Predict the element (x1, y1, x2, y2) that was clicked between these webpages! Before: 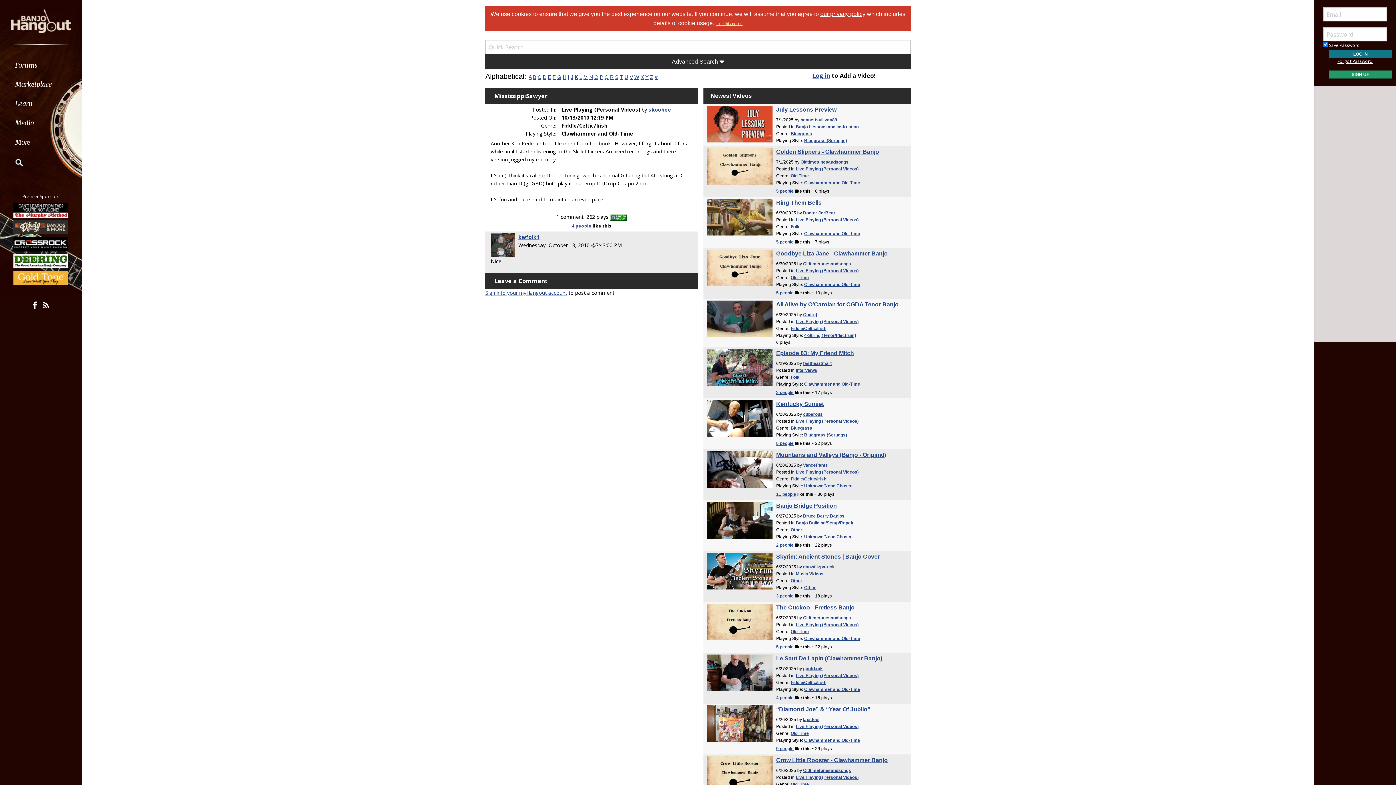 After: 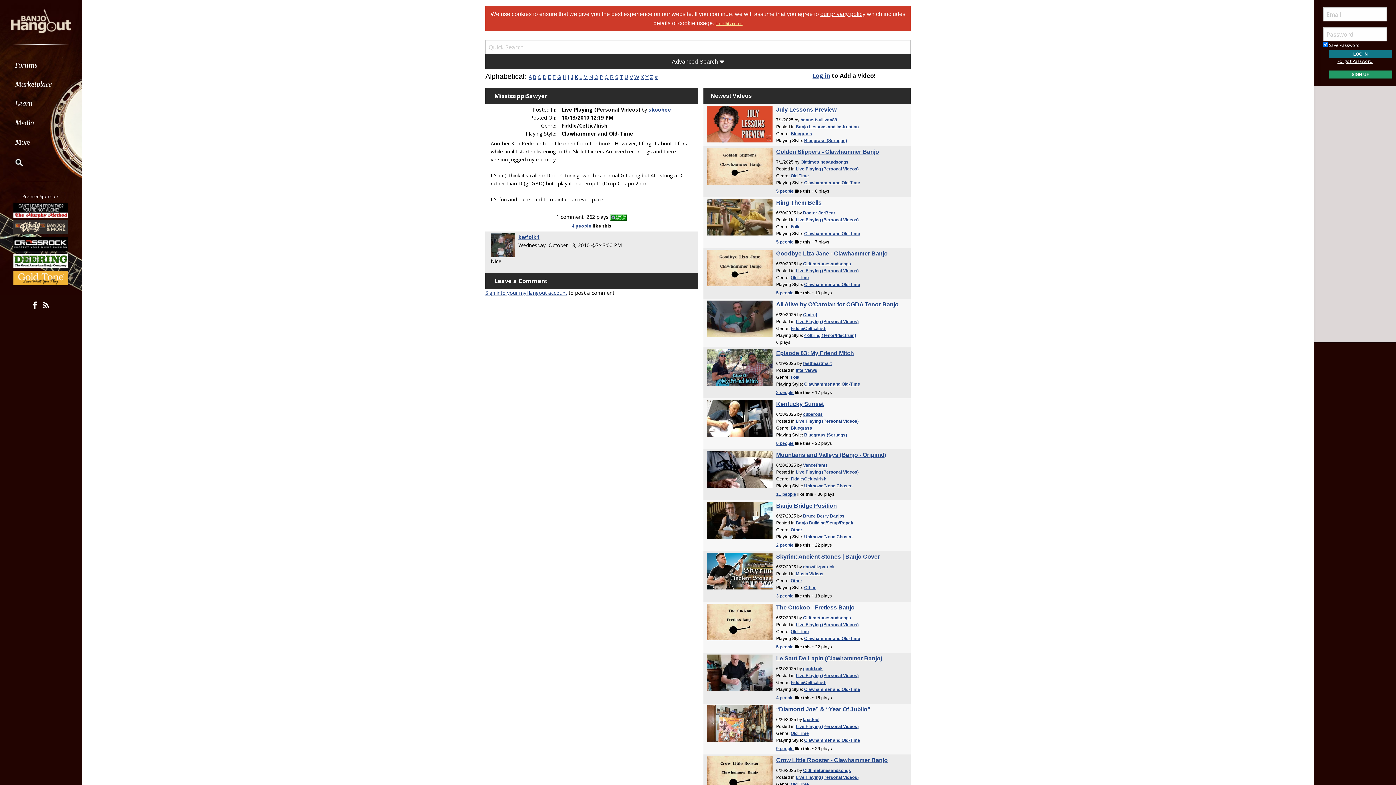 Action: bbox: (610, 213, 627, 220)